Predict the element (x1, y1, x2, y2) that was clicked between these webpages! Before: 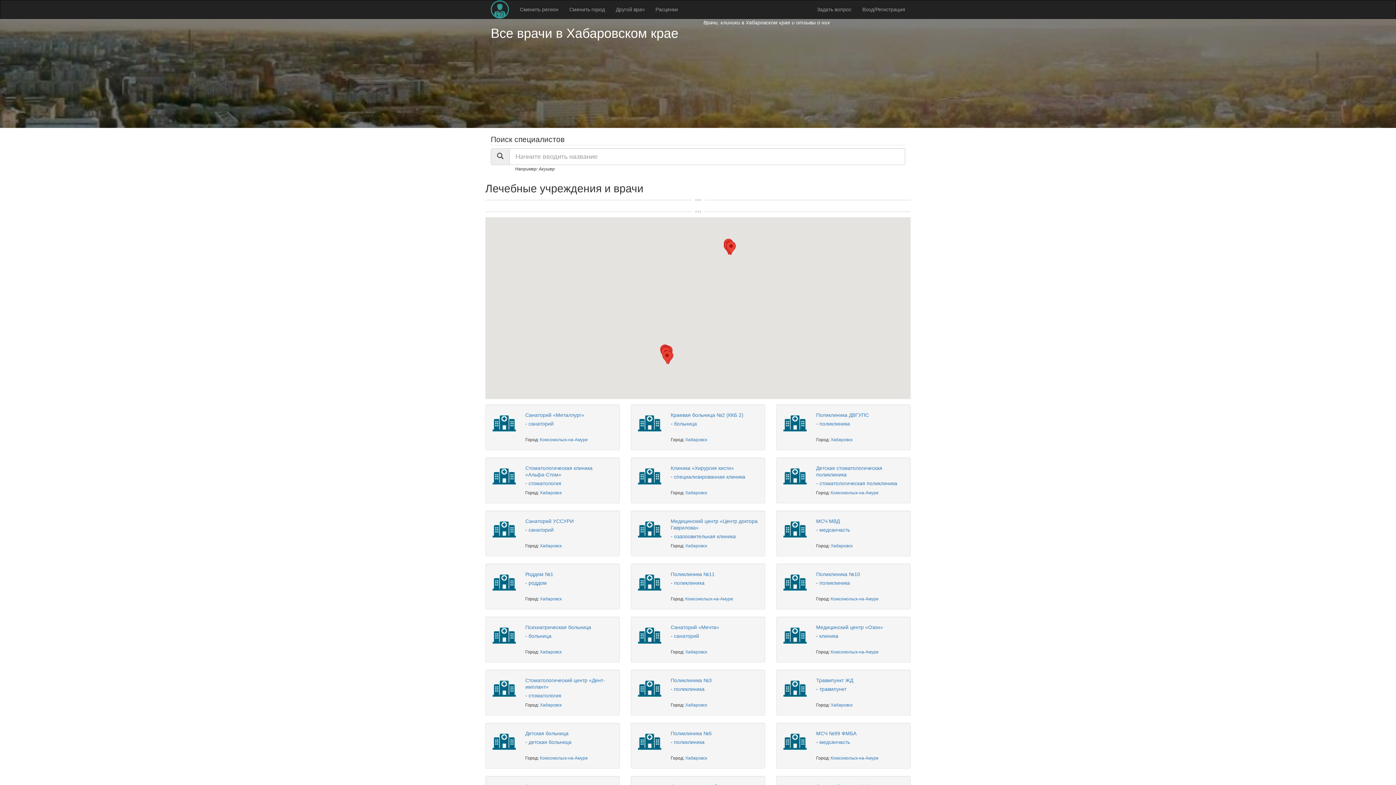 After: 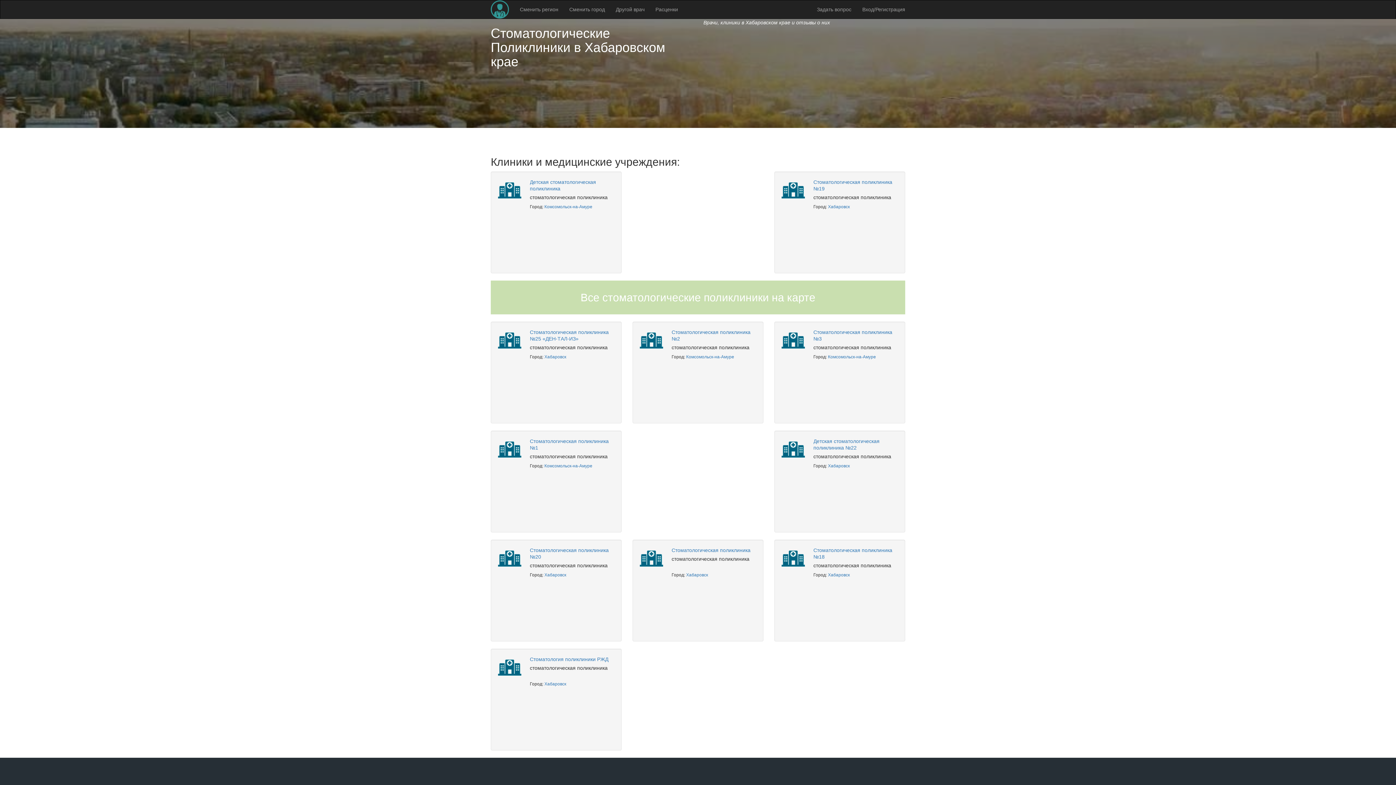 Action: label: стоматологическая поликлиника bbox: (819, 480, 897, 486)